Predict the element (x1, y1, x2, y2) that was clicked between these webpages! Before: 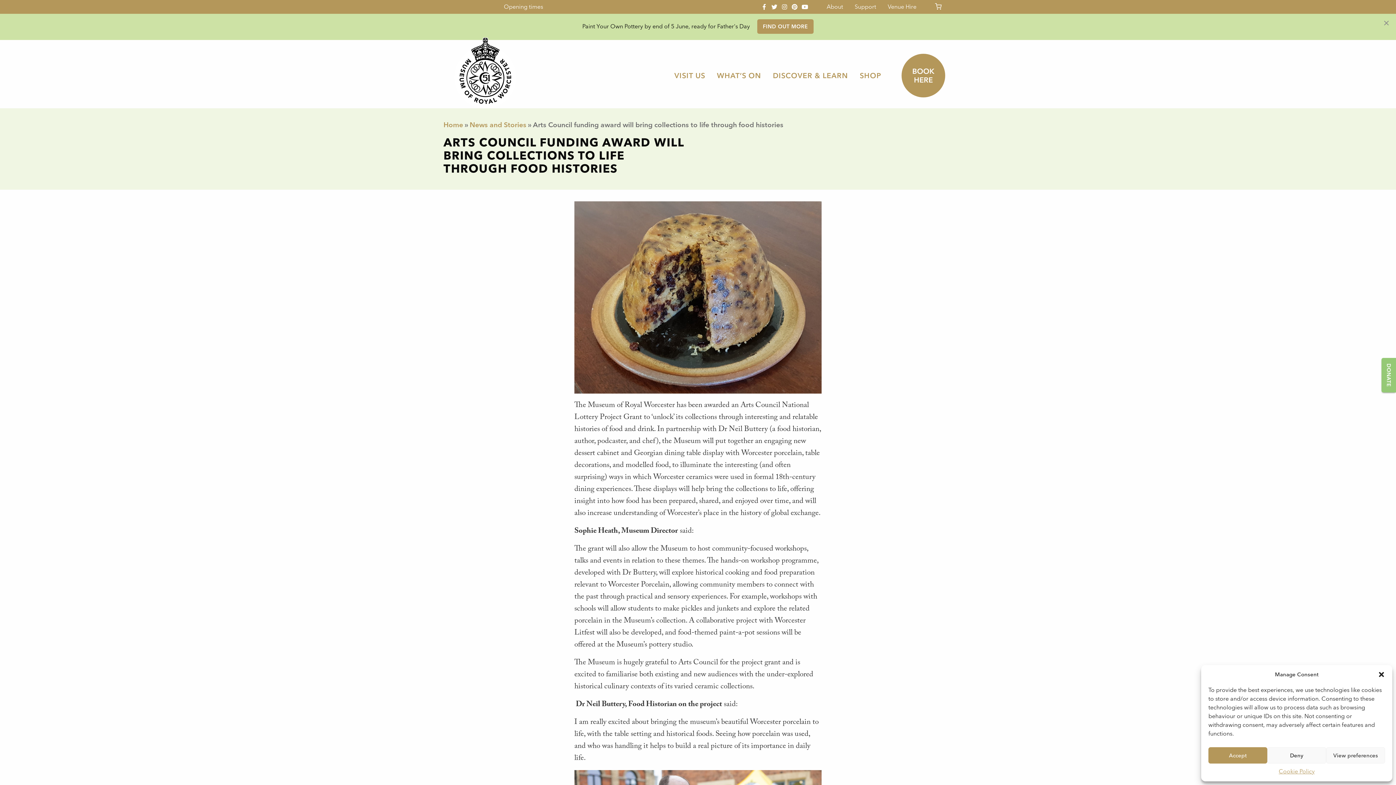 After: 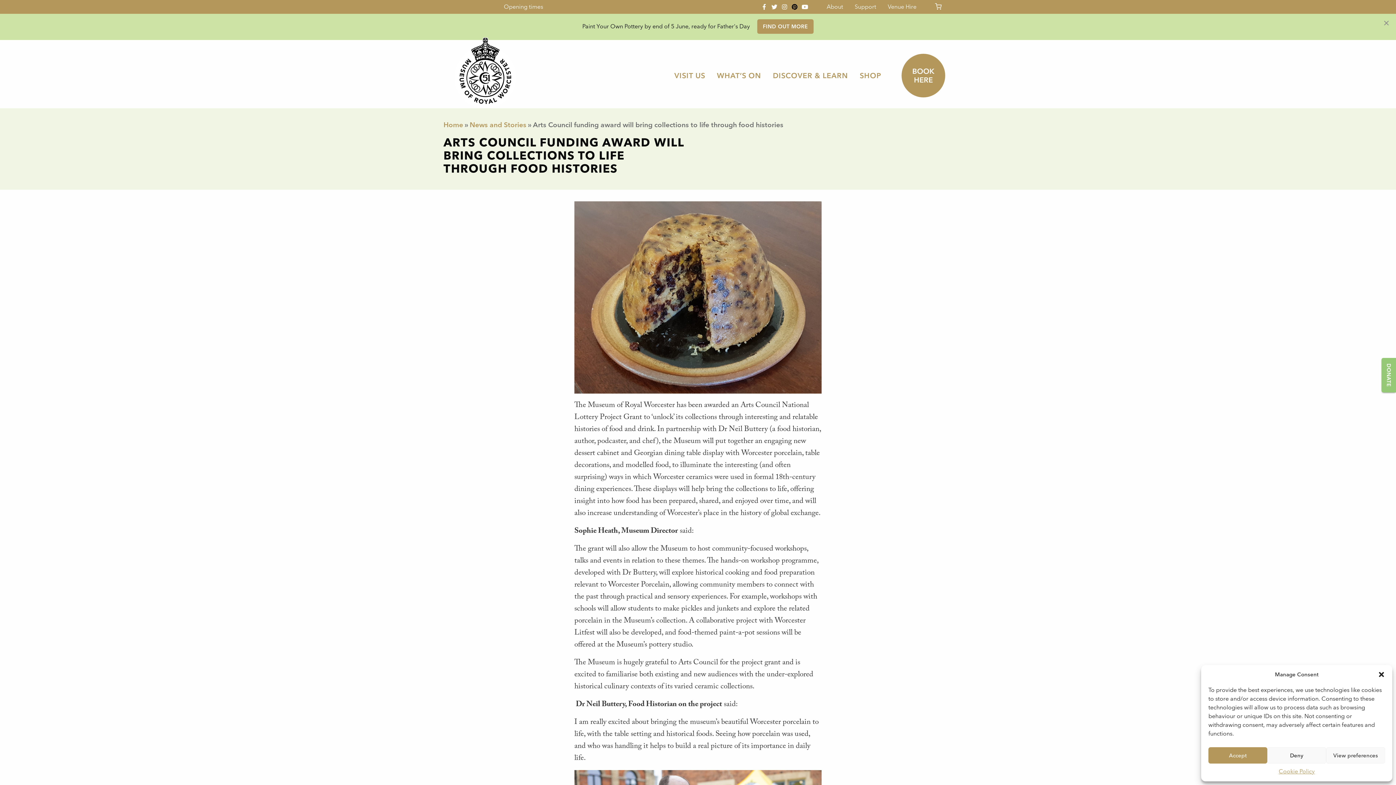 Action: bbox: (790, 2, 799, 11)